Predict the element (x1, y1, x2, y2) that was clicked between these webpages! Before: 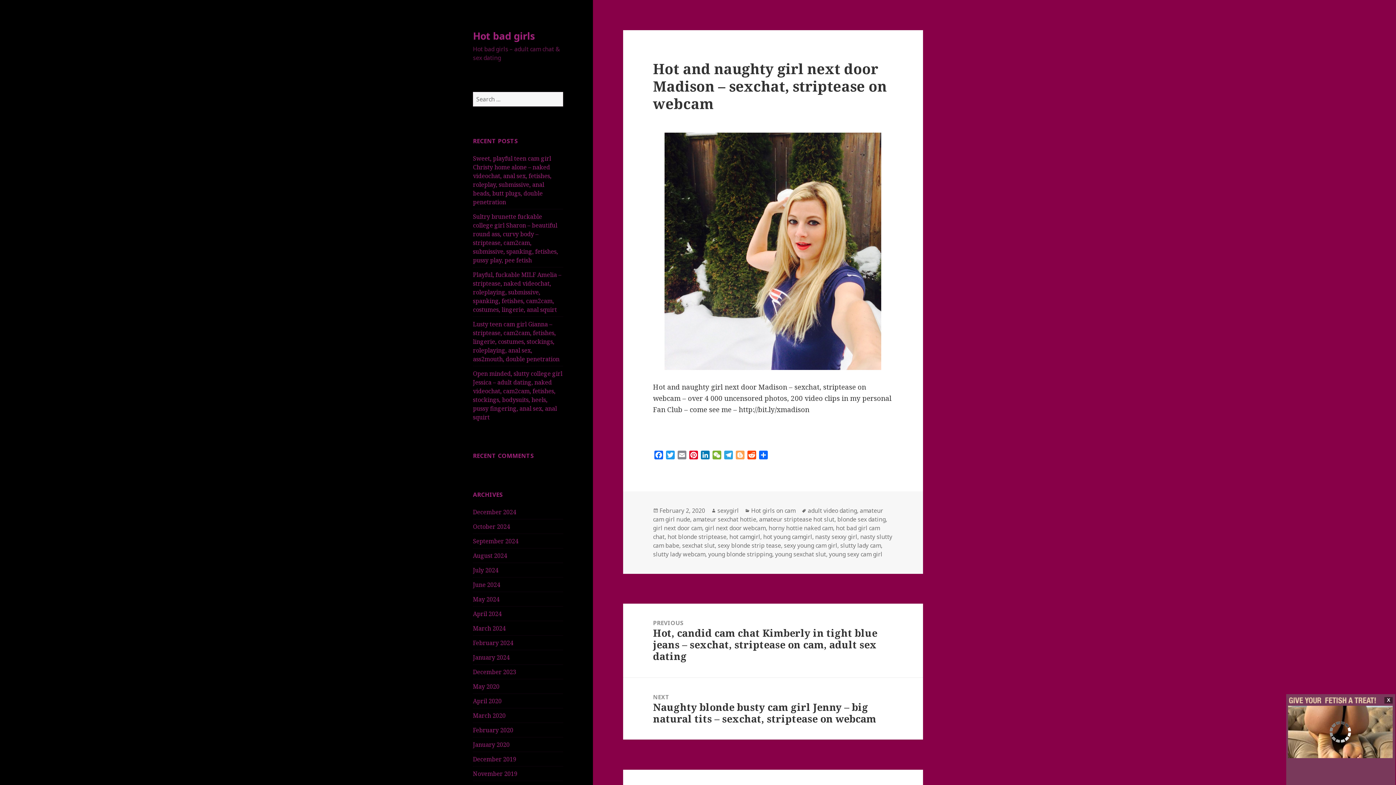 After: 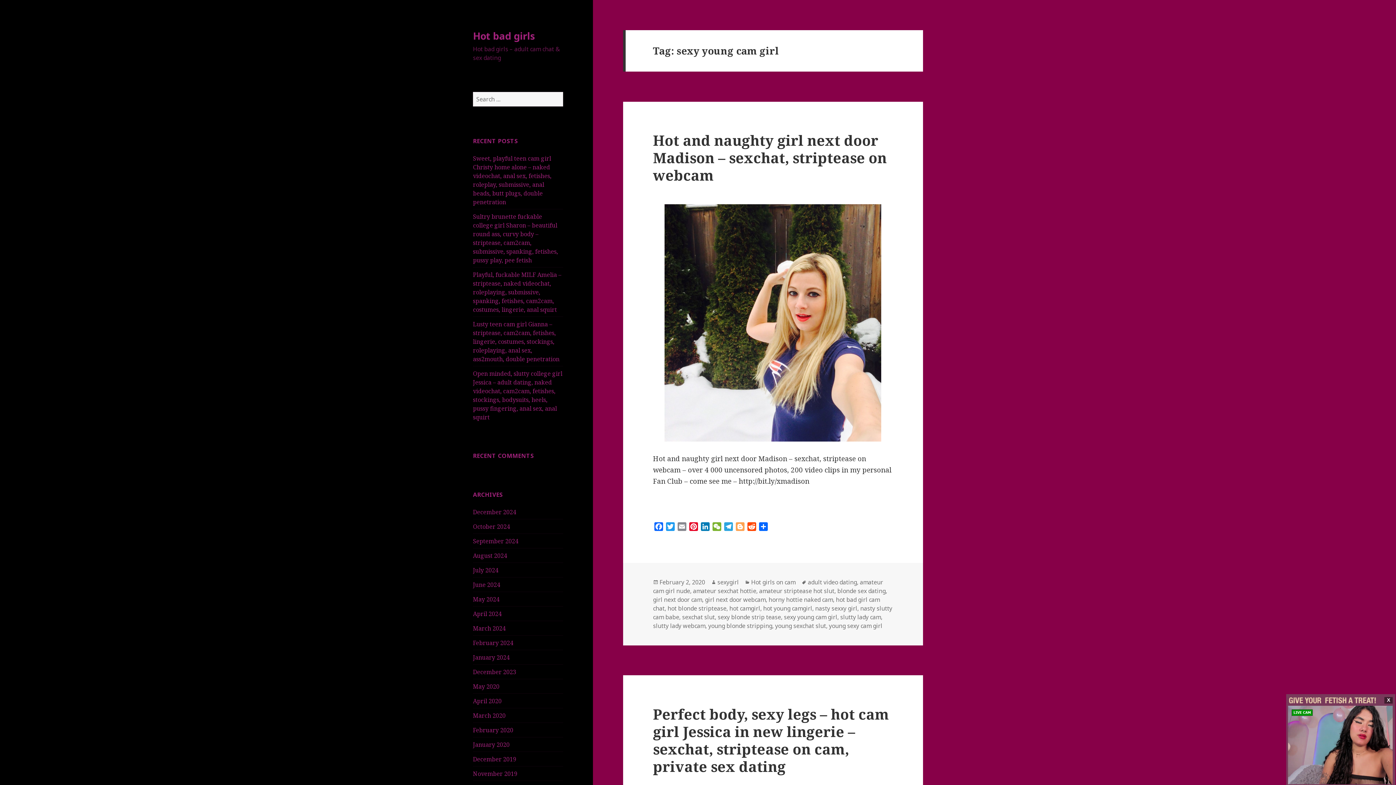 Action: label: sexy young cam girl bbox: (784, 541, 837, 550)